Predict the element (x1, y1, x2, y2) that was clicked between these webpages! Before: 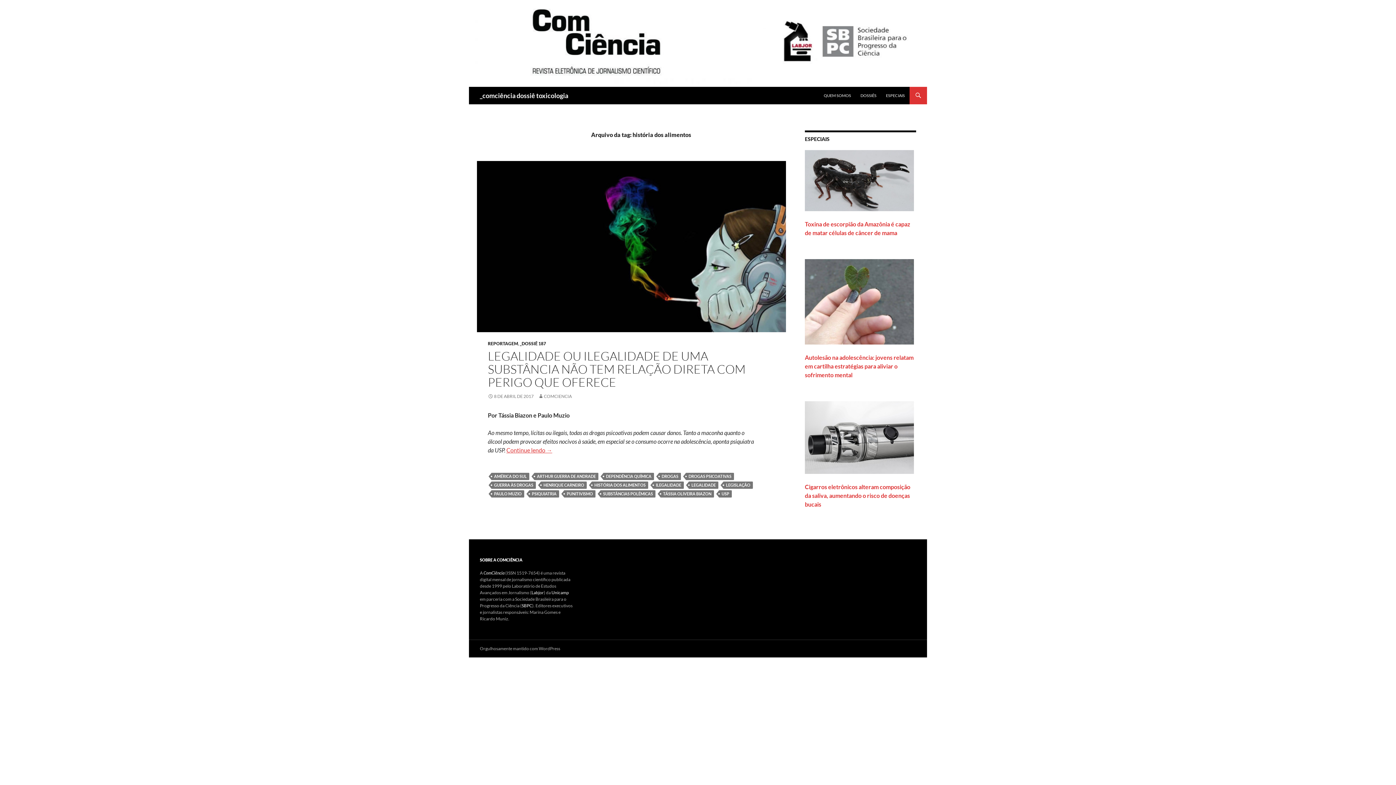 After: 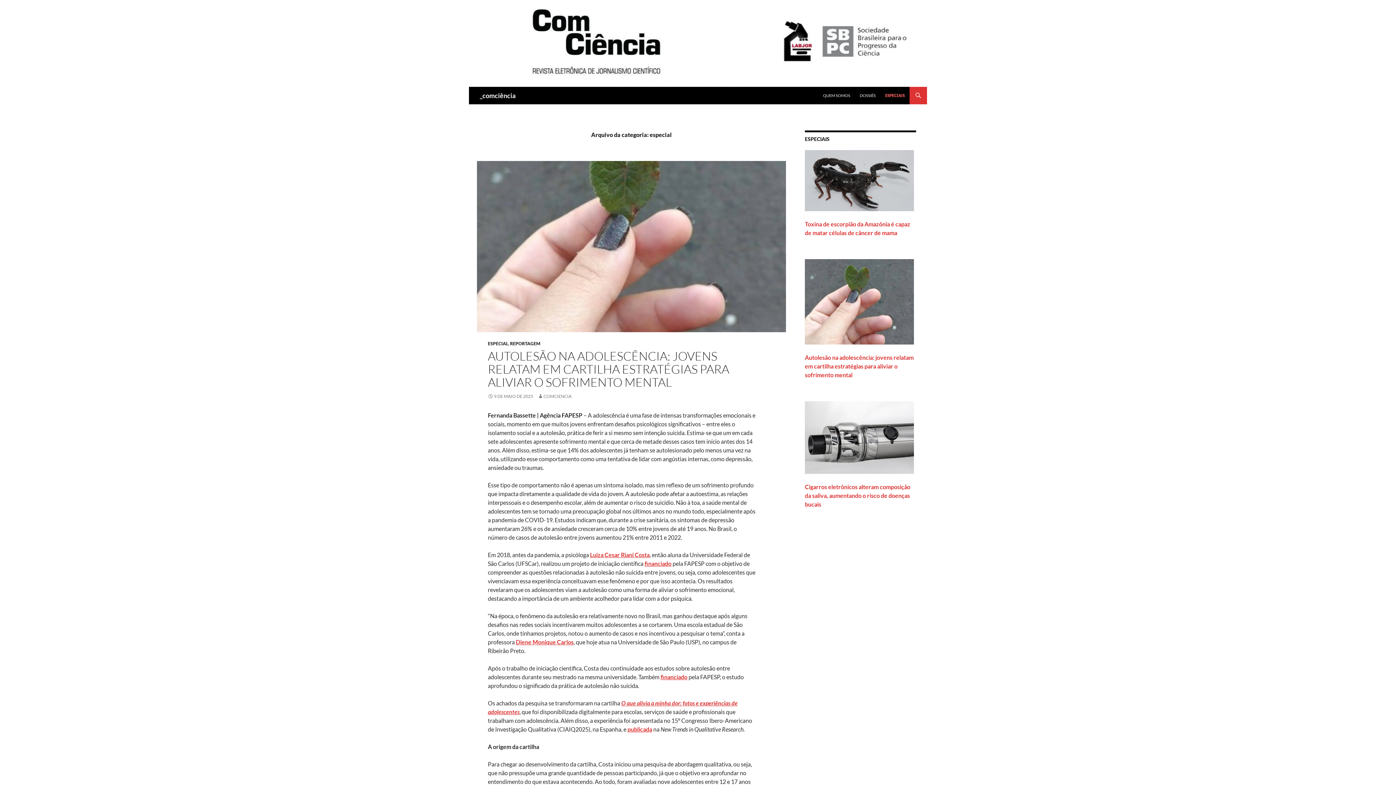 Action: label: ESPECIAIS bbox: (881, 86, 909, 104)